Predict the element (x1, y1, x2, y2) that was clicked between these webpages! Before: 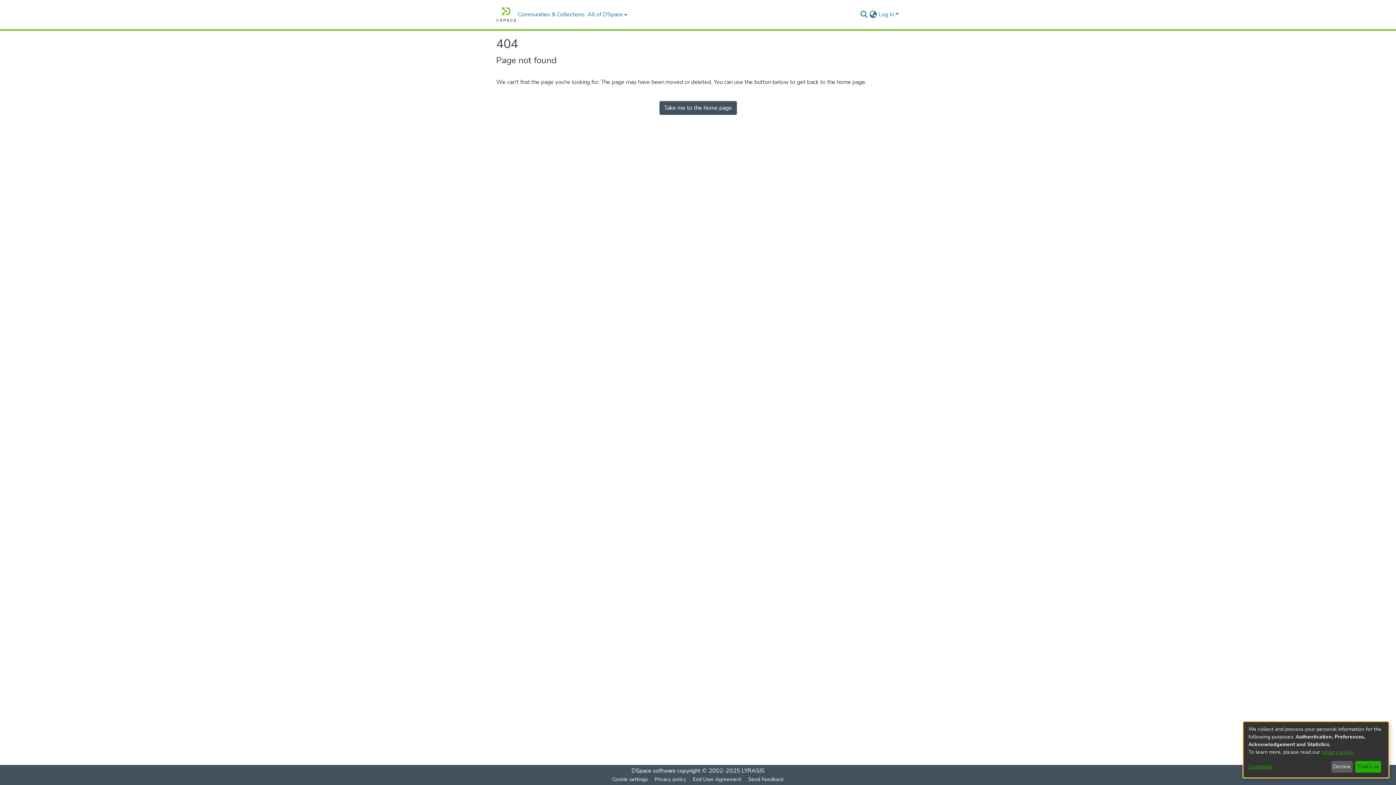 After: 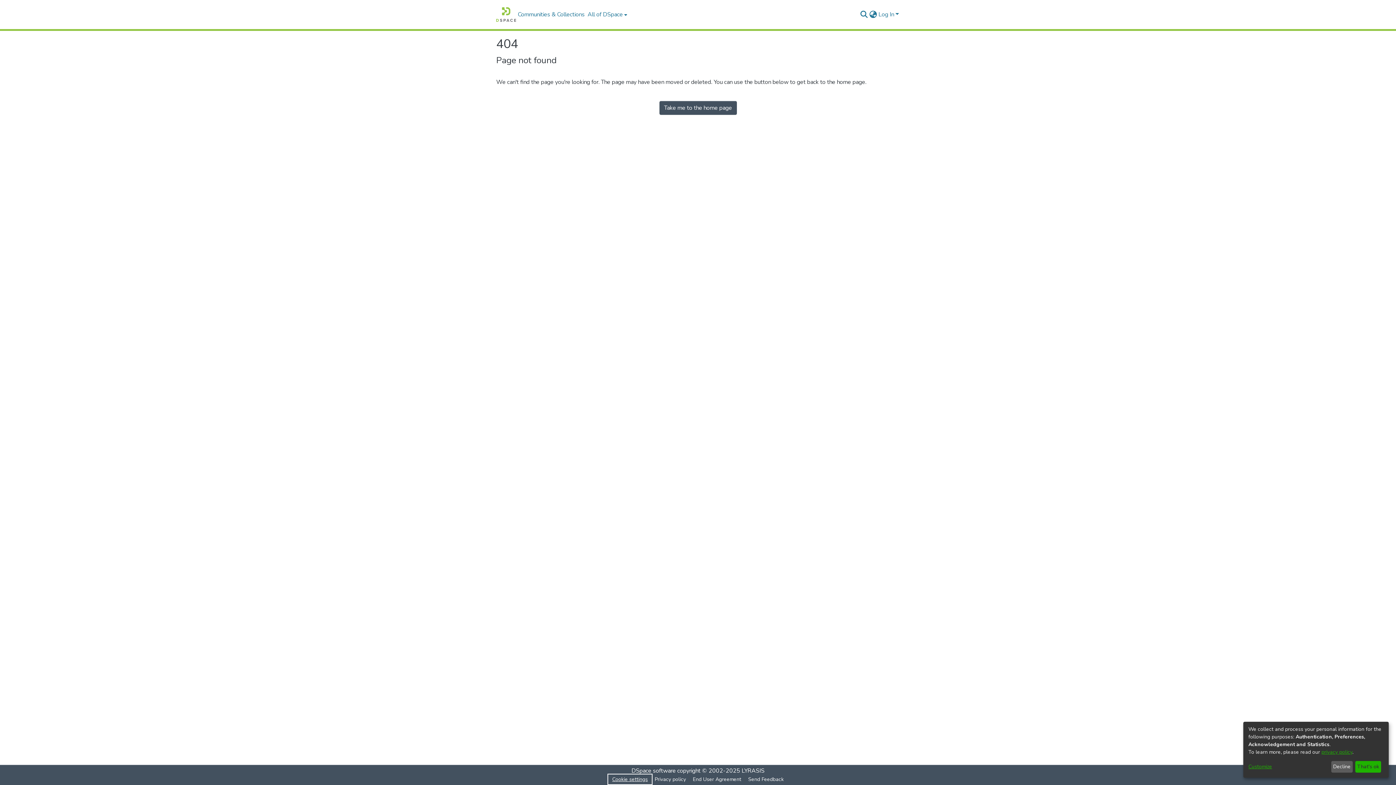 Action: bbox: (630, 775, 672, 784) label: Cookie settings